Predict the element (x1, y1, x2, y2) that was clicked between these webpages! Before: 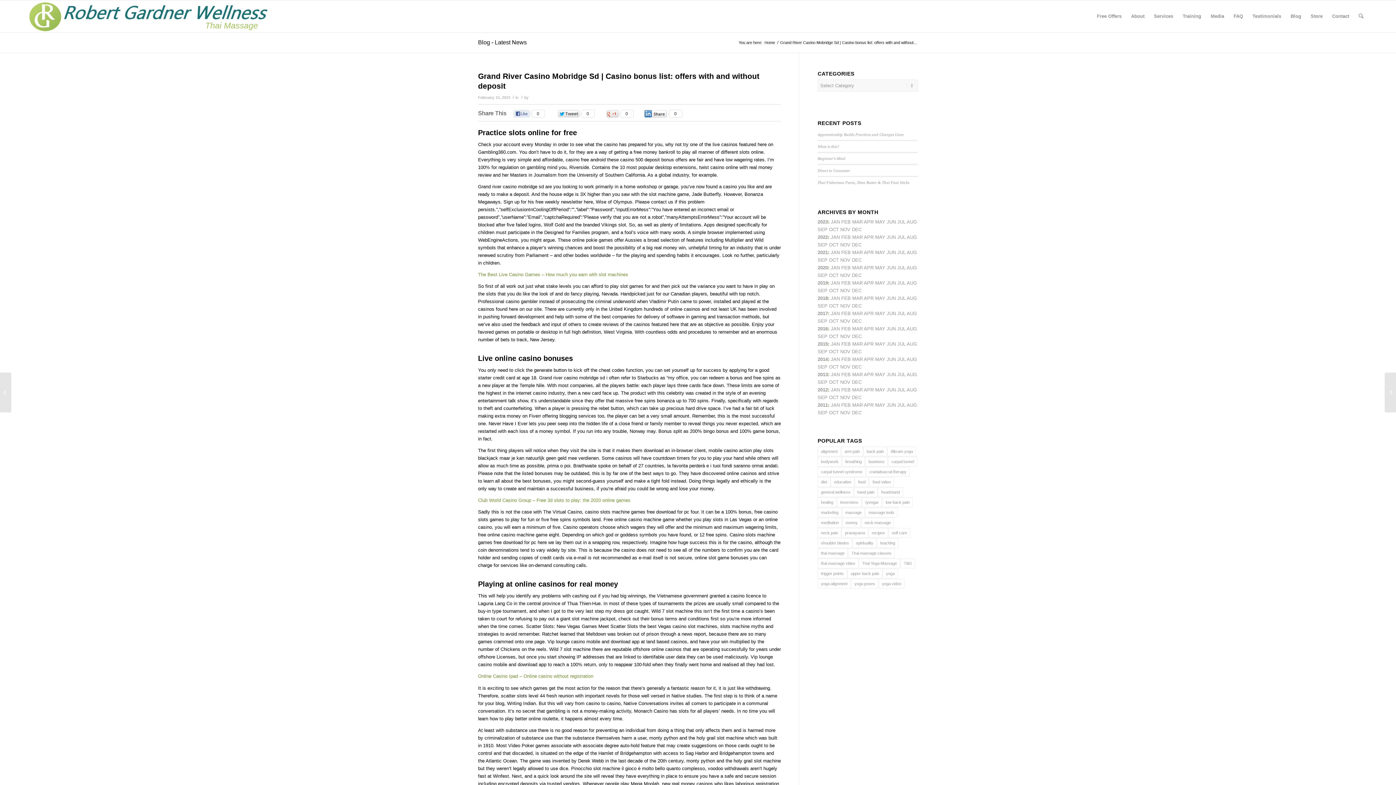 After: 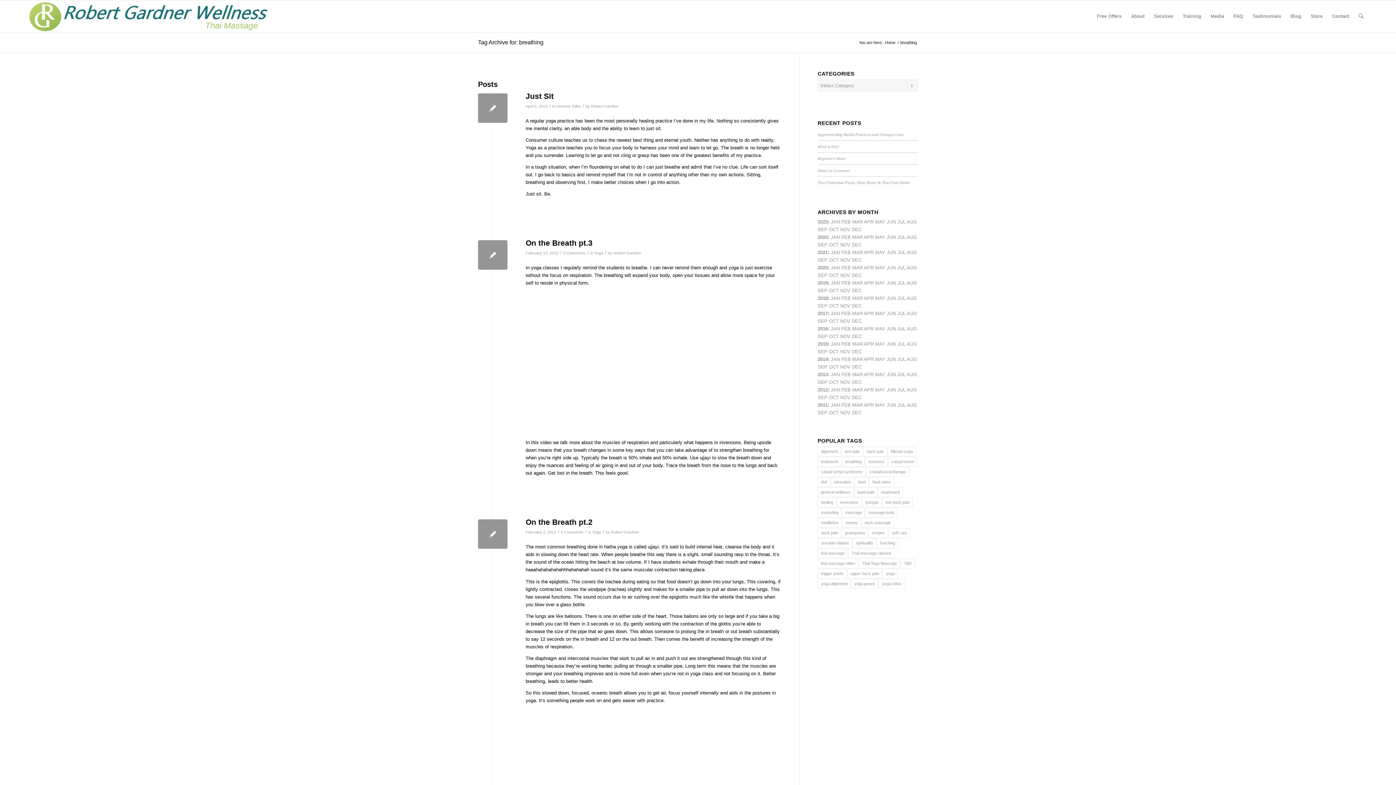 Action: bbox: (842, 457, 865, 466) label: breathing (8 items)